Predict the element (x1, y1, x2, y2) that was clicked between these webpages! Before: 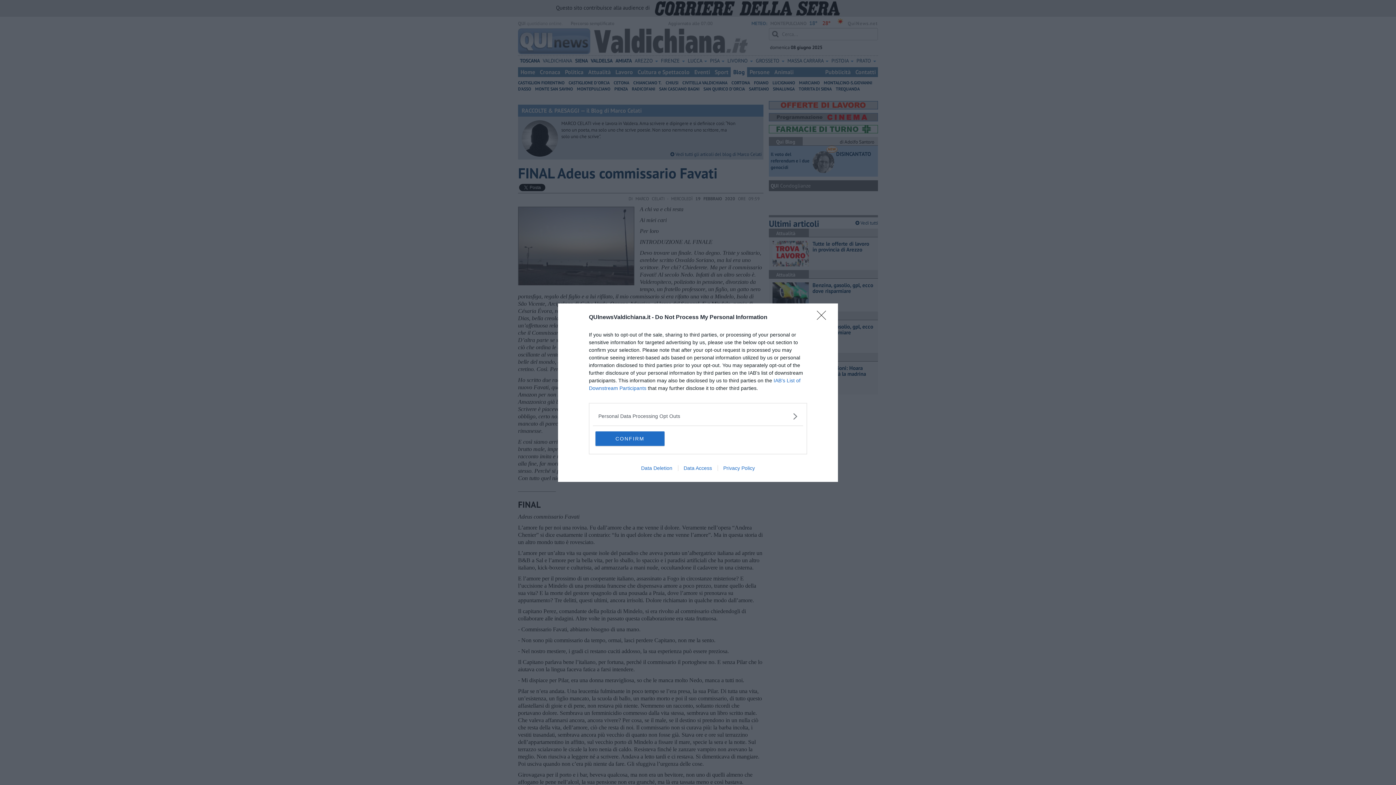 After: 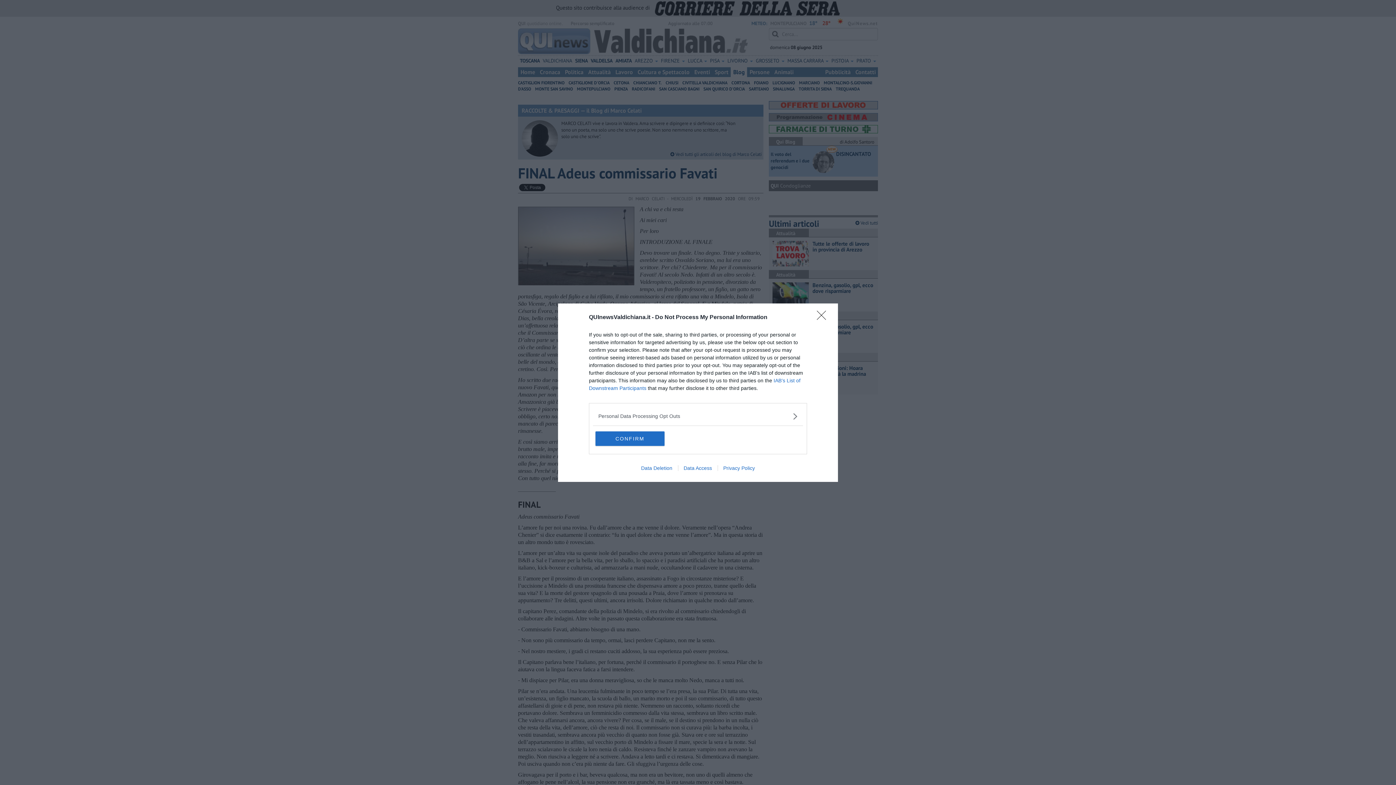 Action: bbox: (635, 465, 678, 471) label: Data Deletion